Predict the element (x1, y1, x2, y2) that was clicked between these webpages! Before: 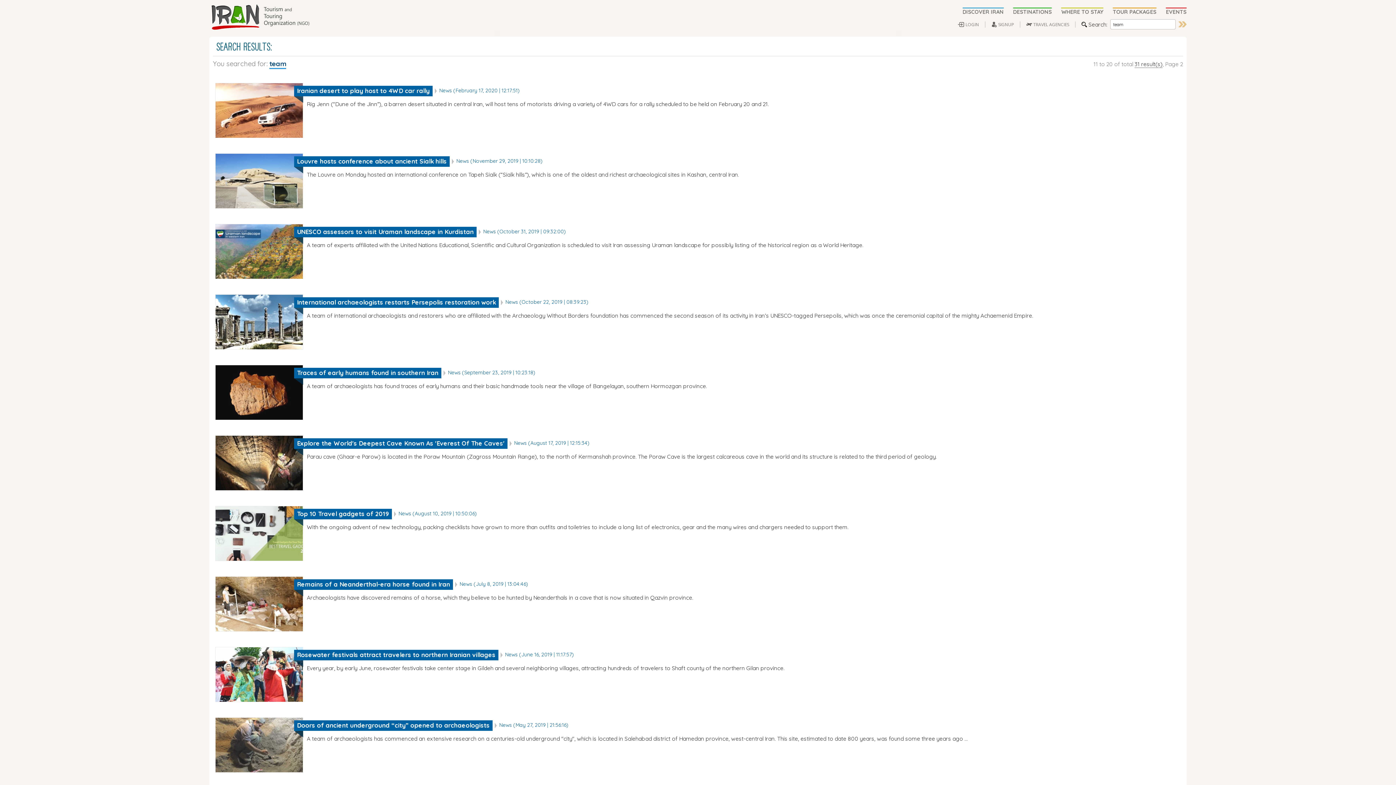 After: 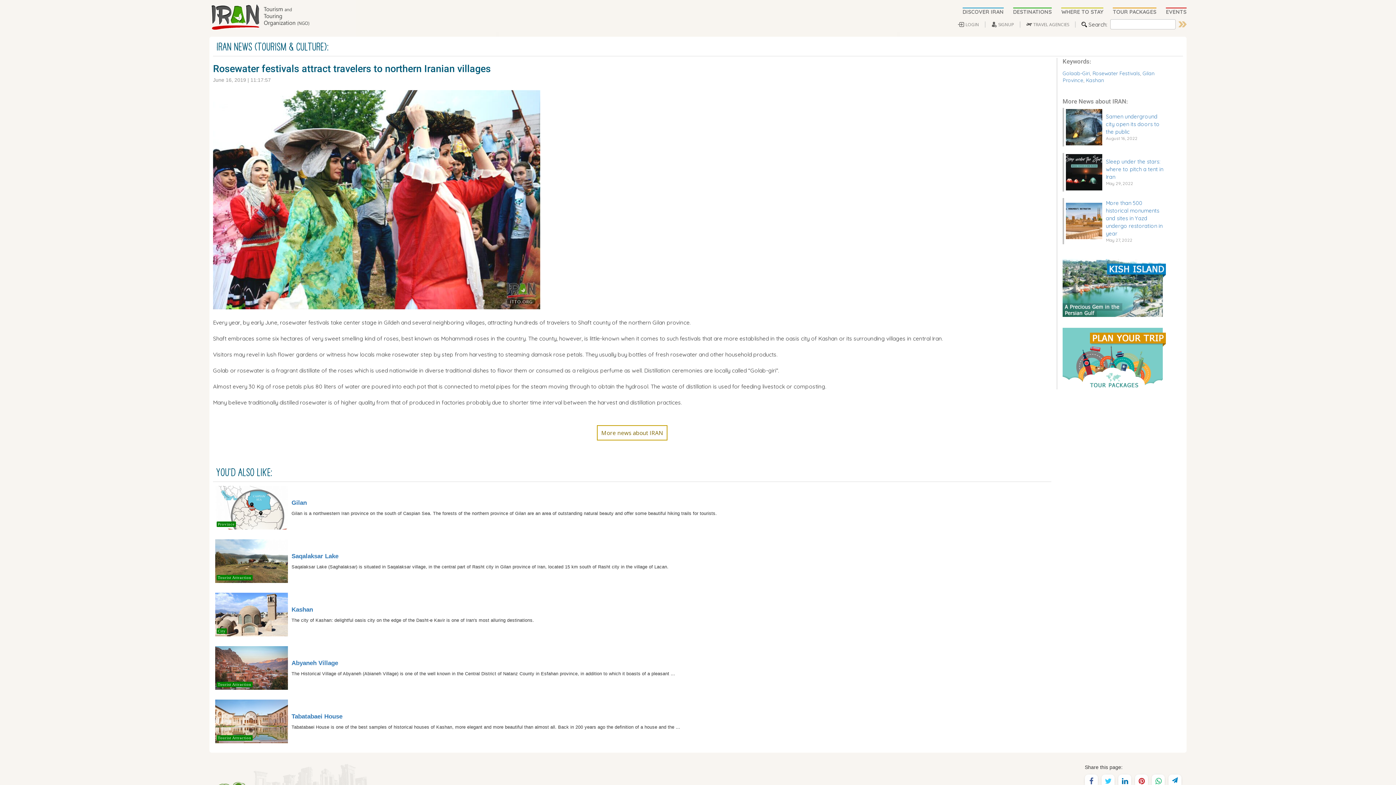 Action: bbox: (297, 651, 495, 658) label: Rosewater festivals attract travelers to northern Iranian villages